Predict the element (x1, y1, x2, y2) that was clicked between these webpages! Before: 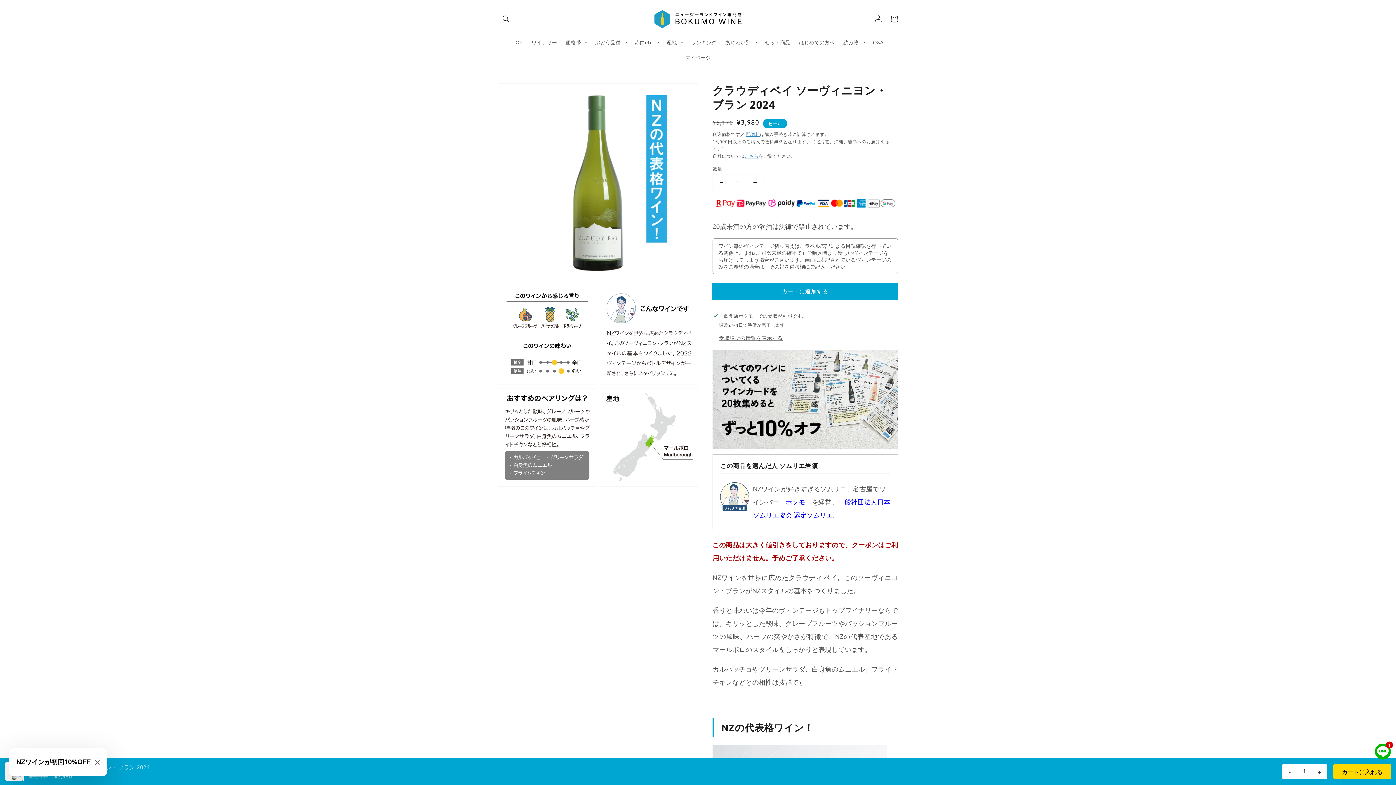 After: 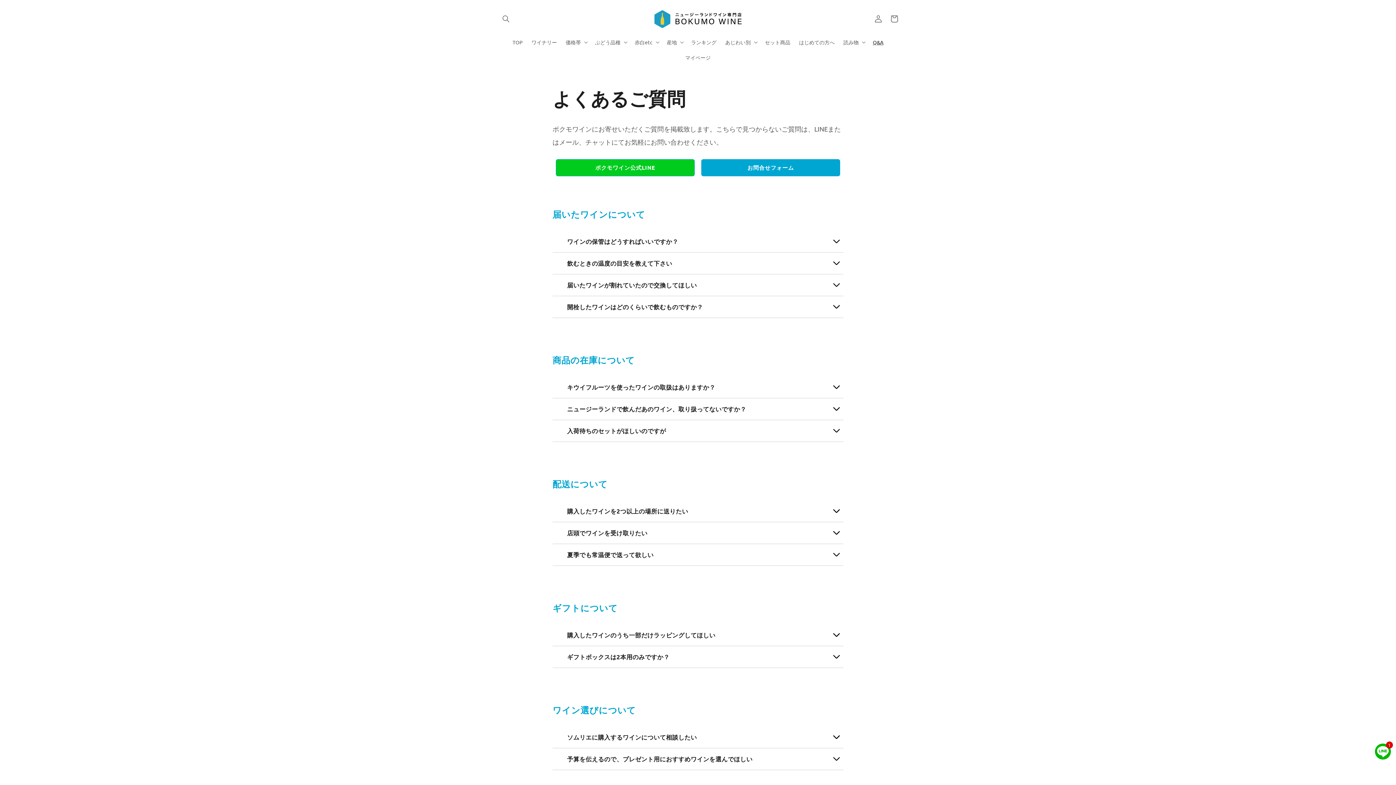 Action: label: Q&A bbox: (868, 34, 888, 49)